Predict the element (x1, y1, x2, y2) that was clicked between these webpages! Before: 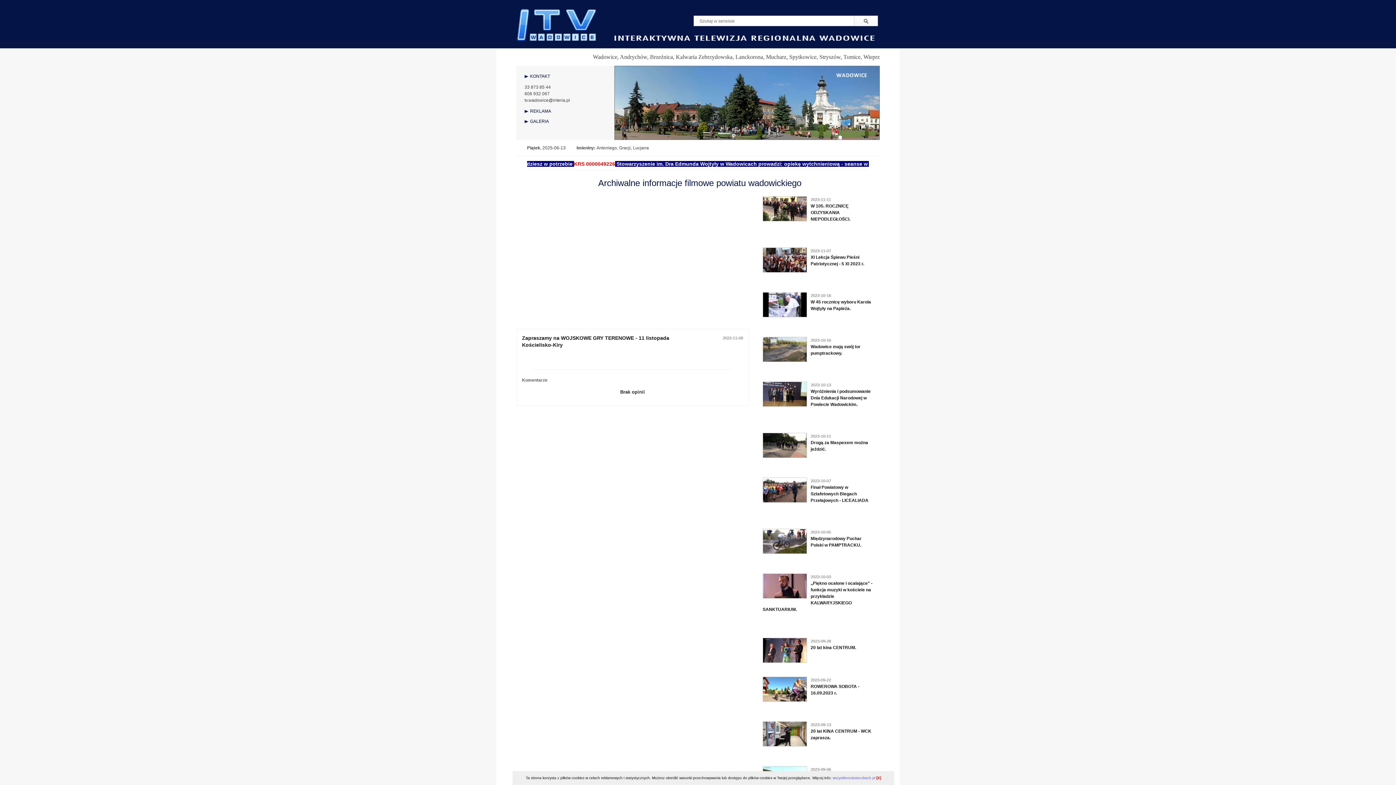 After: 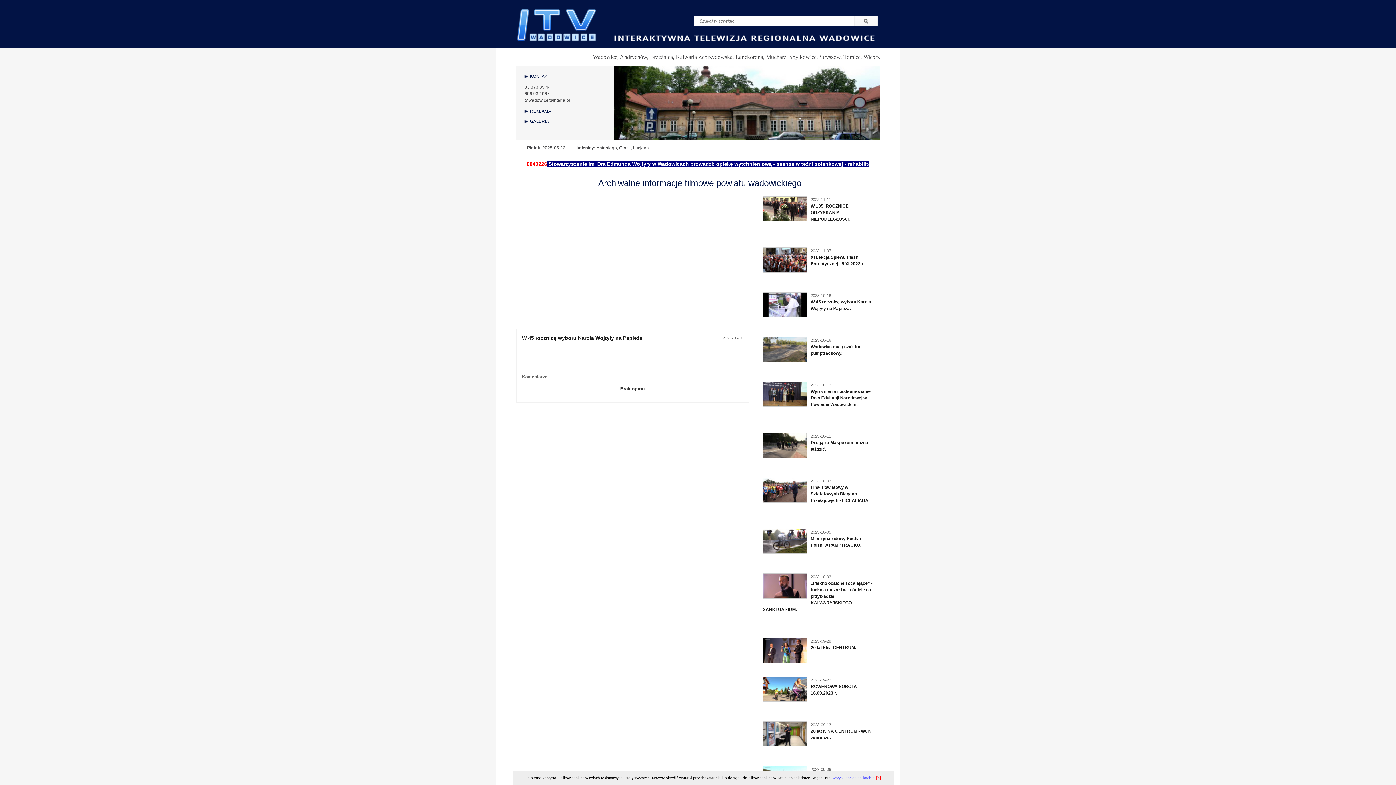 Action: bbox: (762, 313, 810, 318)